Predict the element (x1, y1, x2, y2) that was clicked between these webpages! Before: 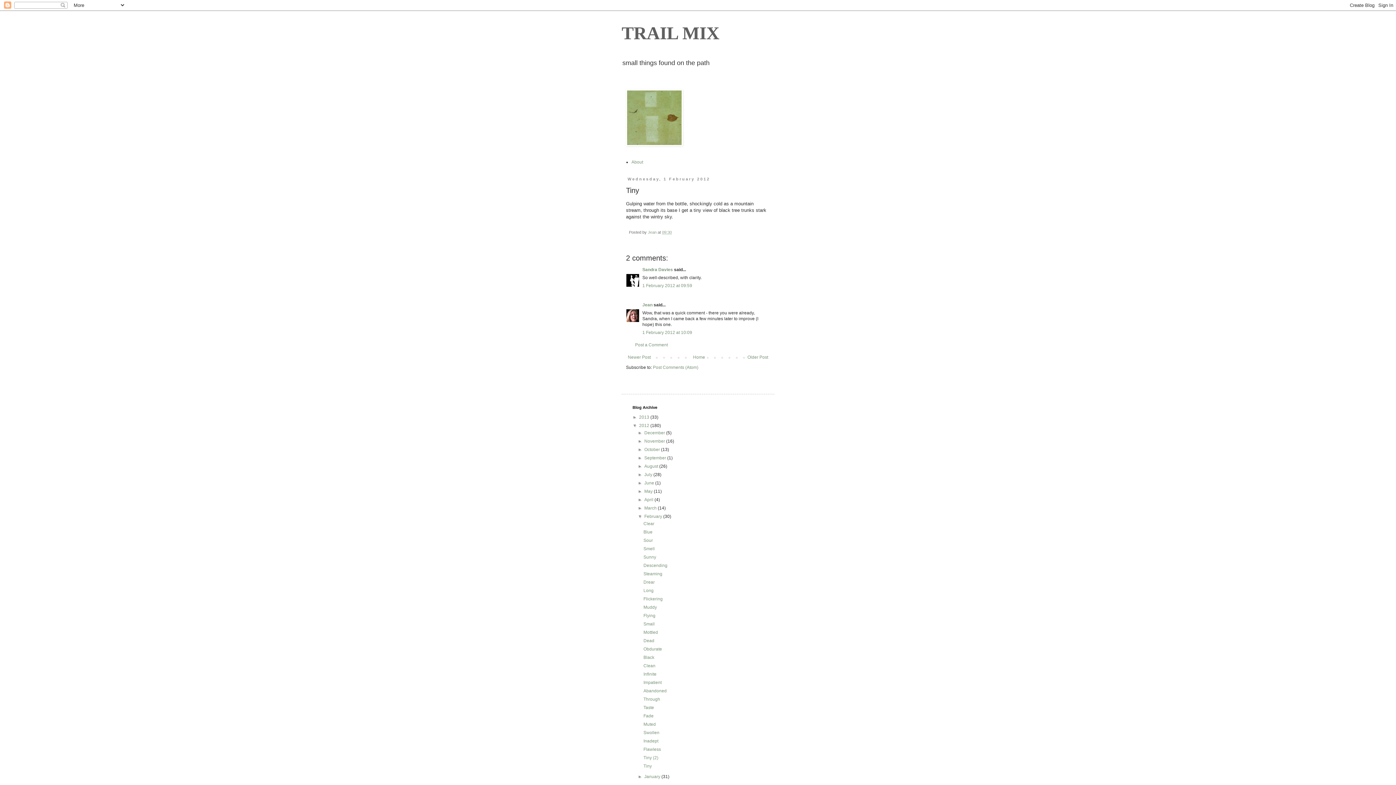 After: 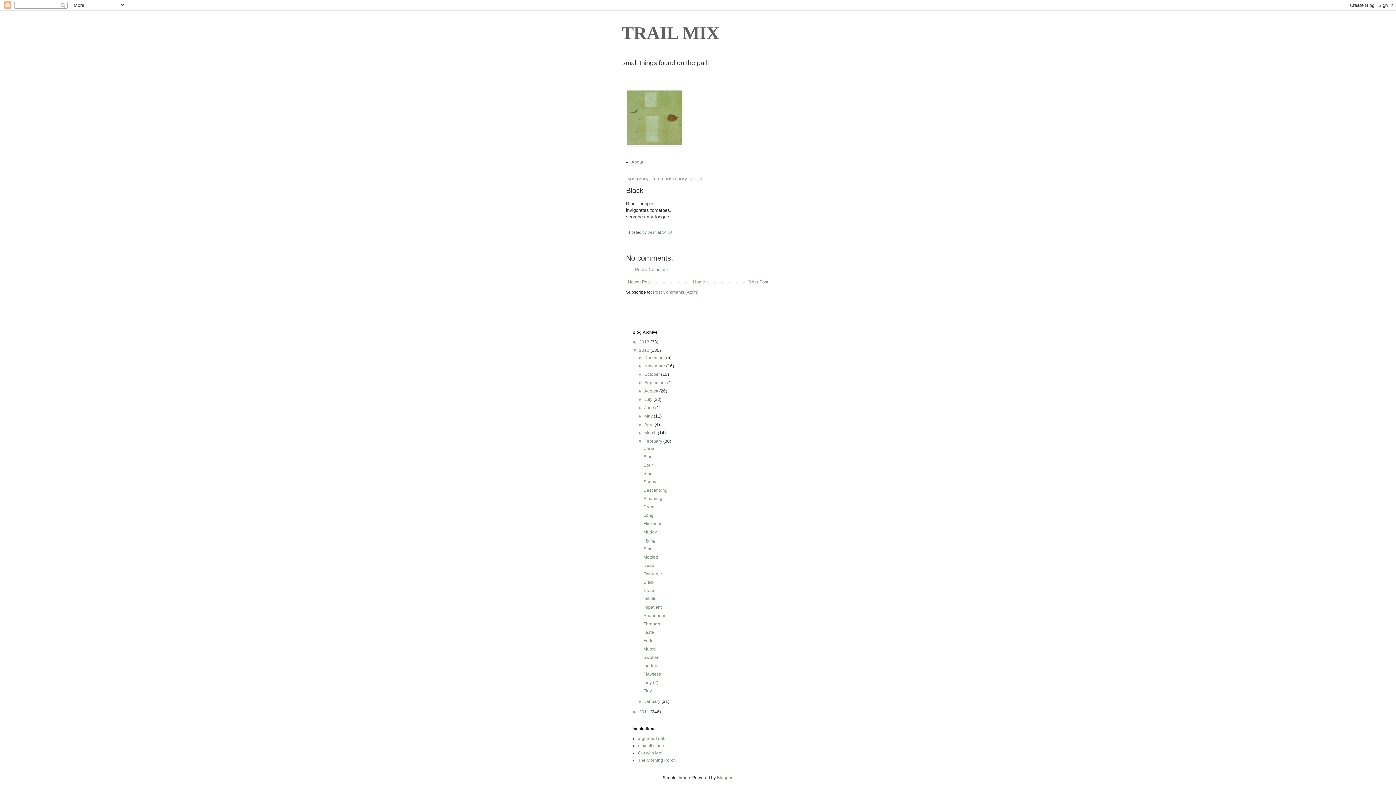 Action: label: Black bbox: (643, 655, 654, 660)